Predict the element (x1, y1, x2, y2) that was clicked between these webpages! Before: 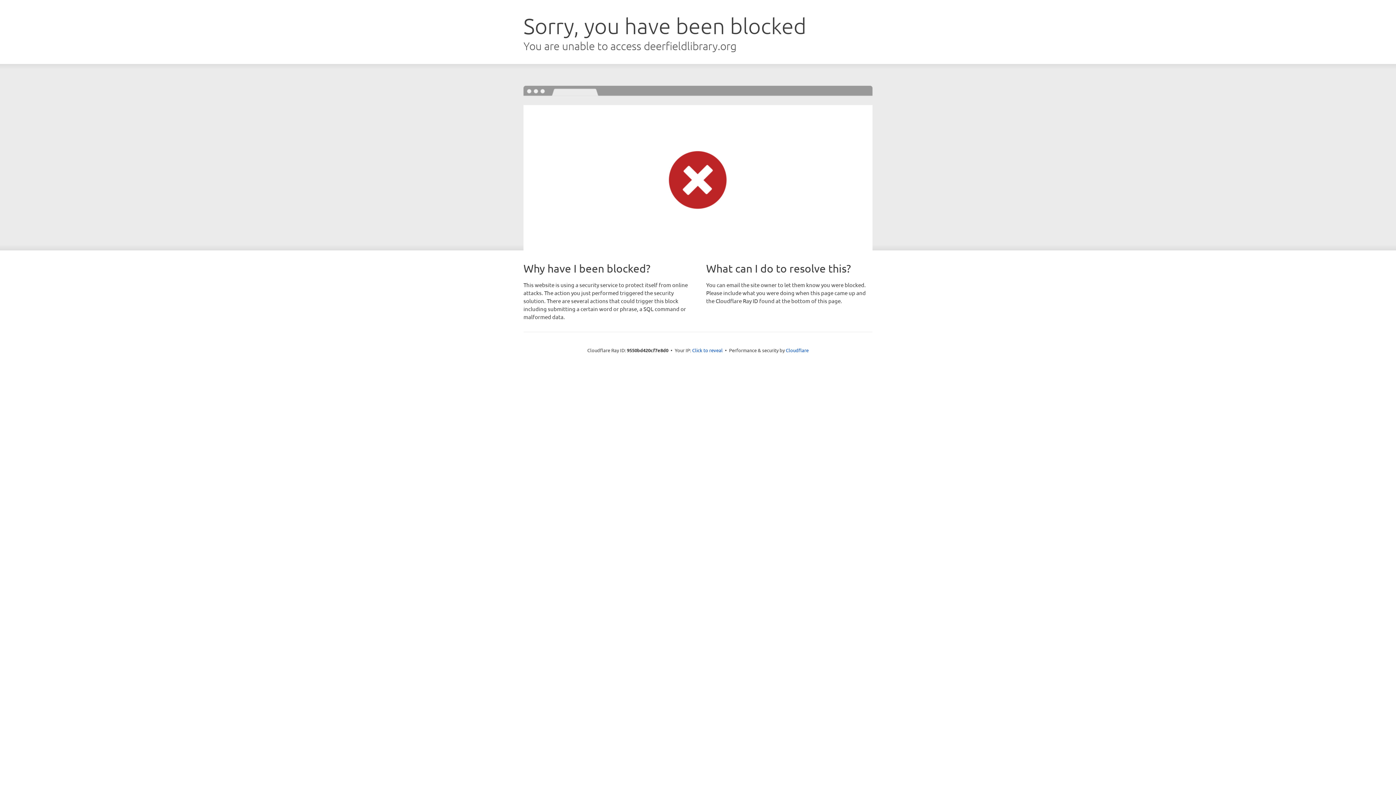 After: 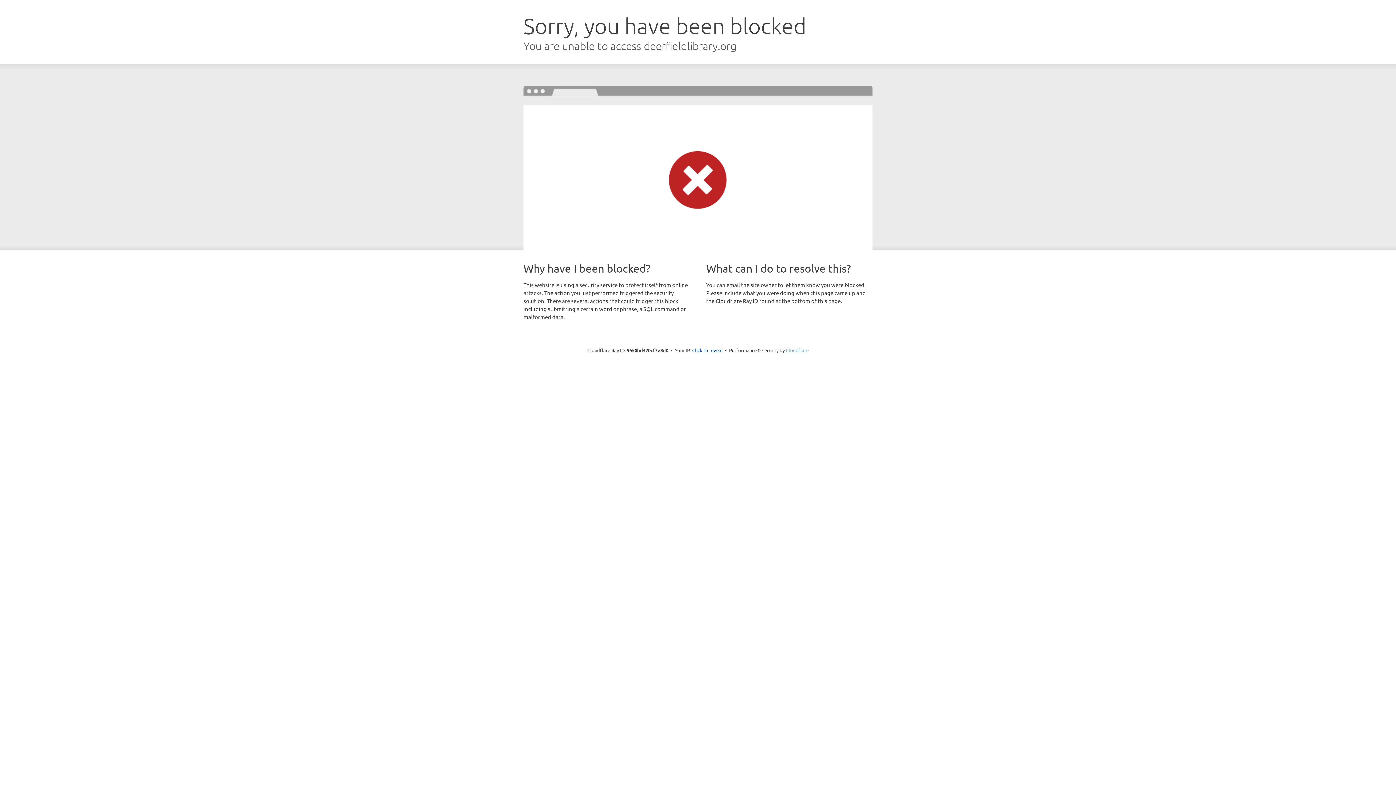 Action: bbox: (786, 347, 808, 353) label: Cloudflare